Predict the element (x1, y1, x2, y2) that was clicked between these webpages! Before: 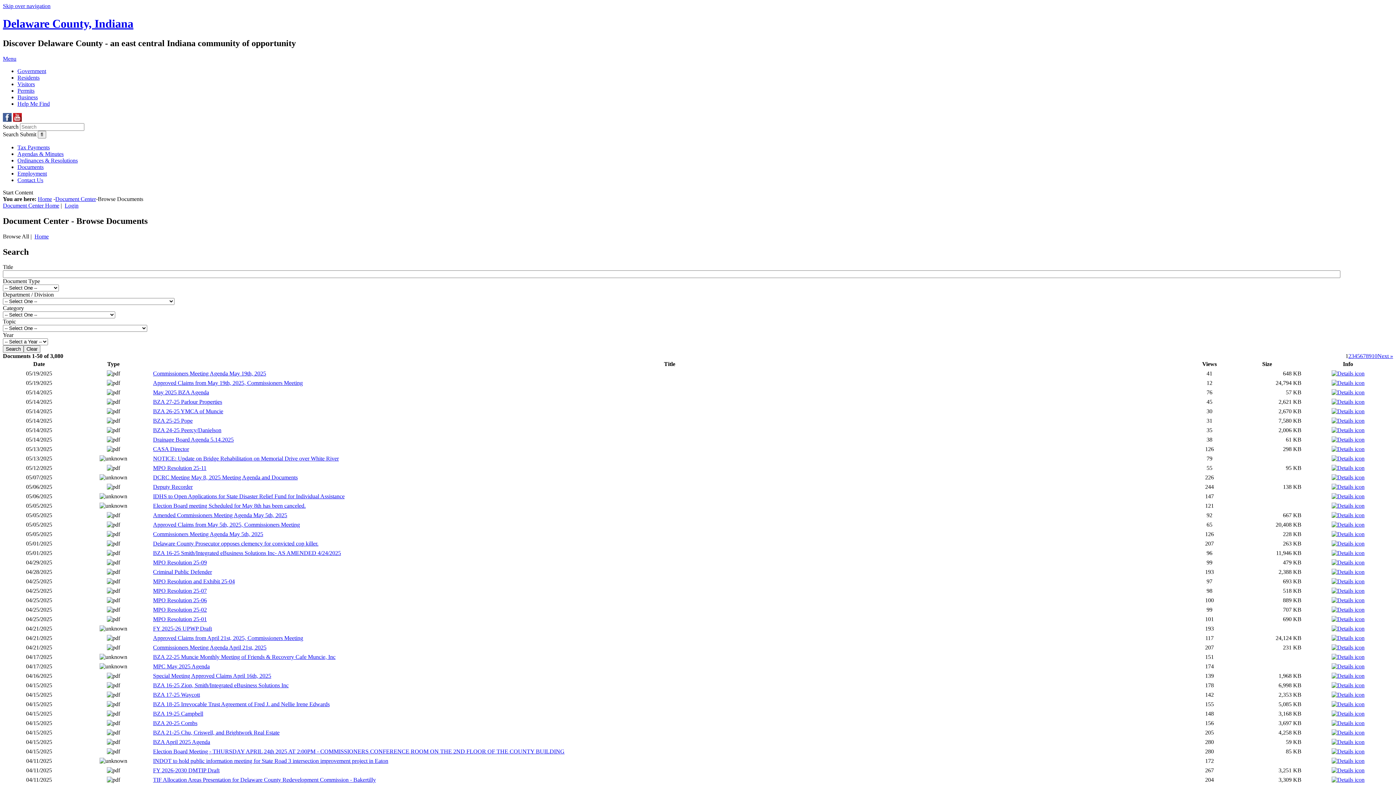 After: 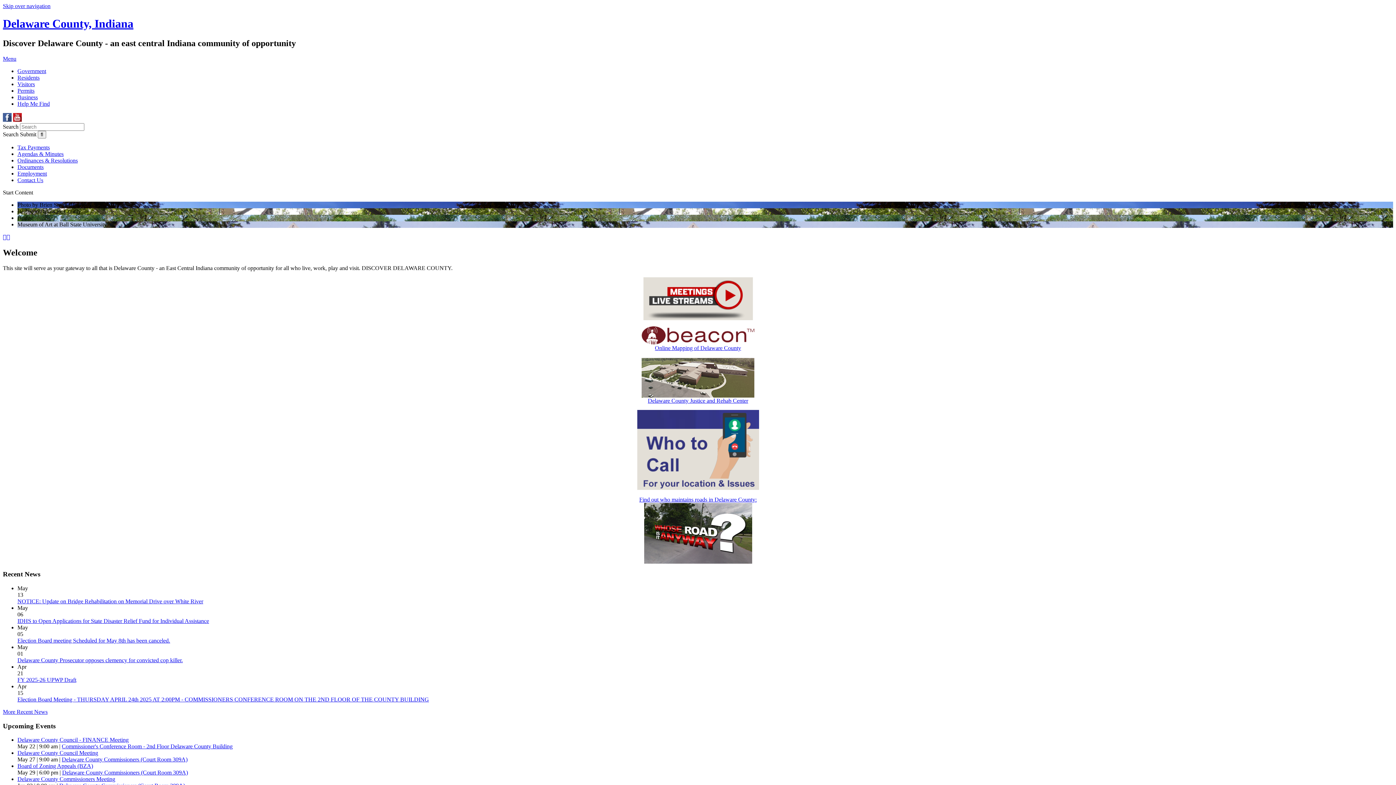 Action: label: Delaware County, Indiana bbox: (2, 17, 133, 30)